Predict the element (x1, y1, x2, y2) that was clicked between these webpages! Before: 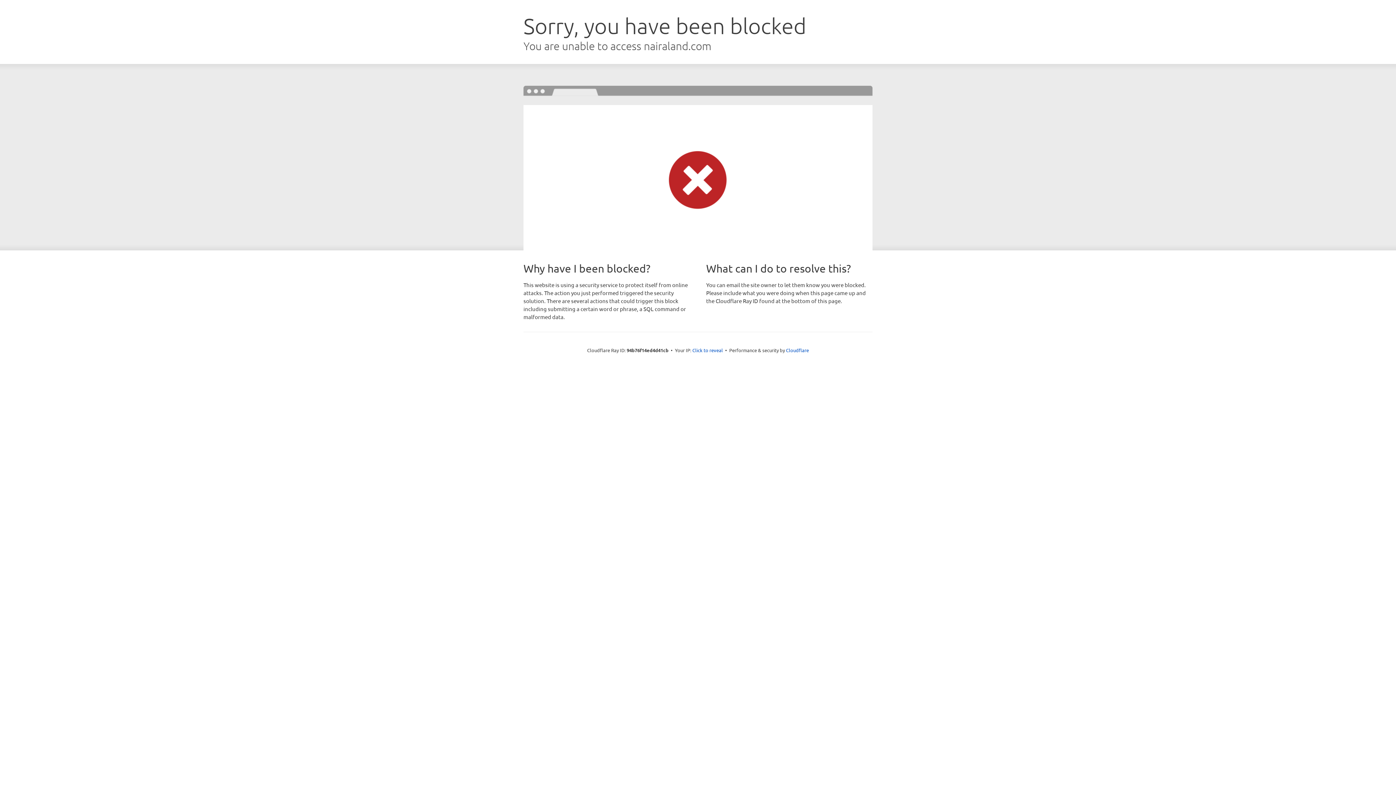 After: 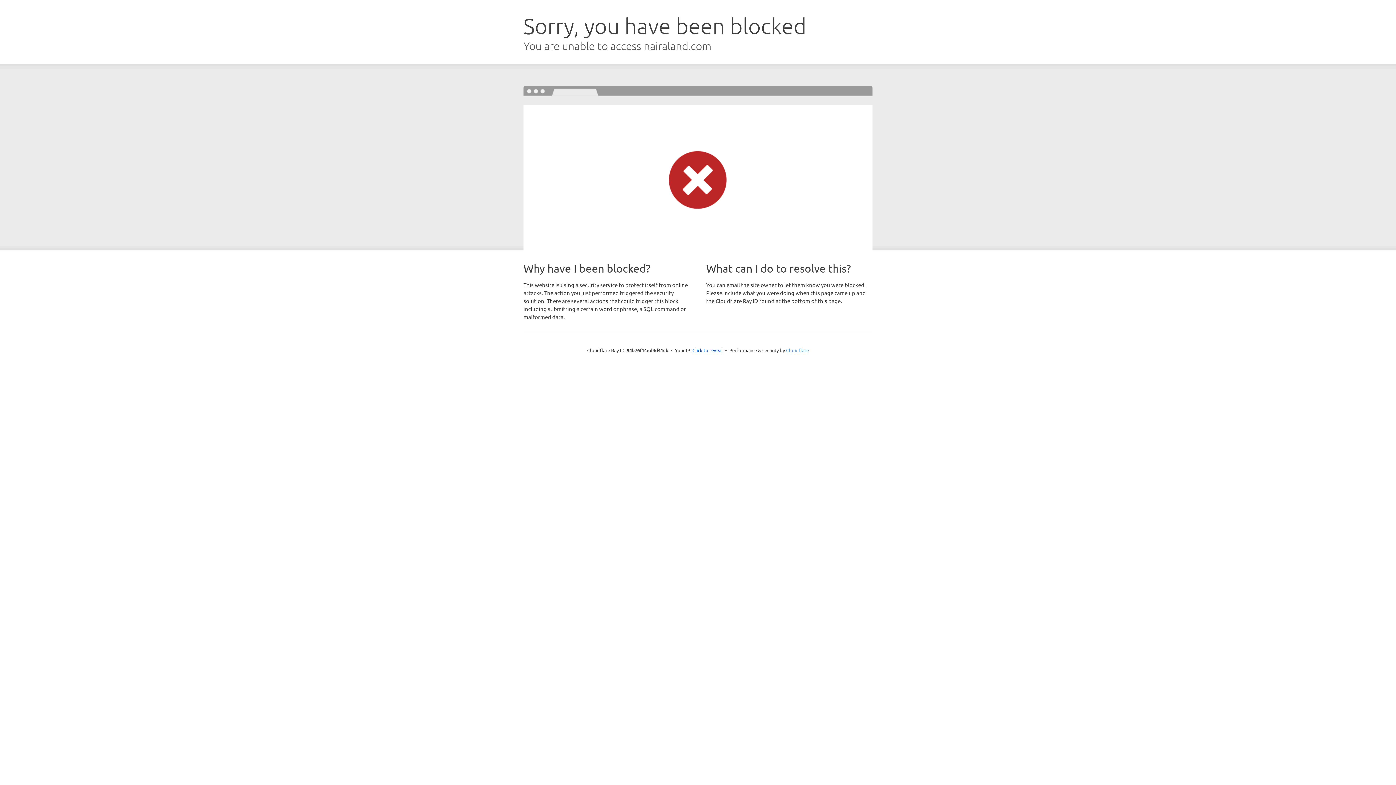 Action: label: Cloudflare bbox: (786, 347, 809, 353)